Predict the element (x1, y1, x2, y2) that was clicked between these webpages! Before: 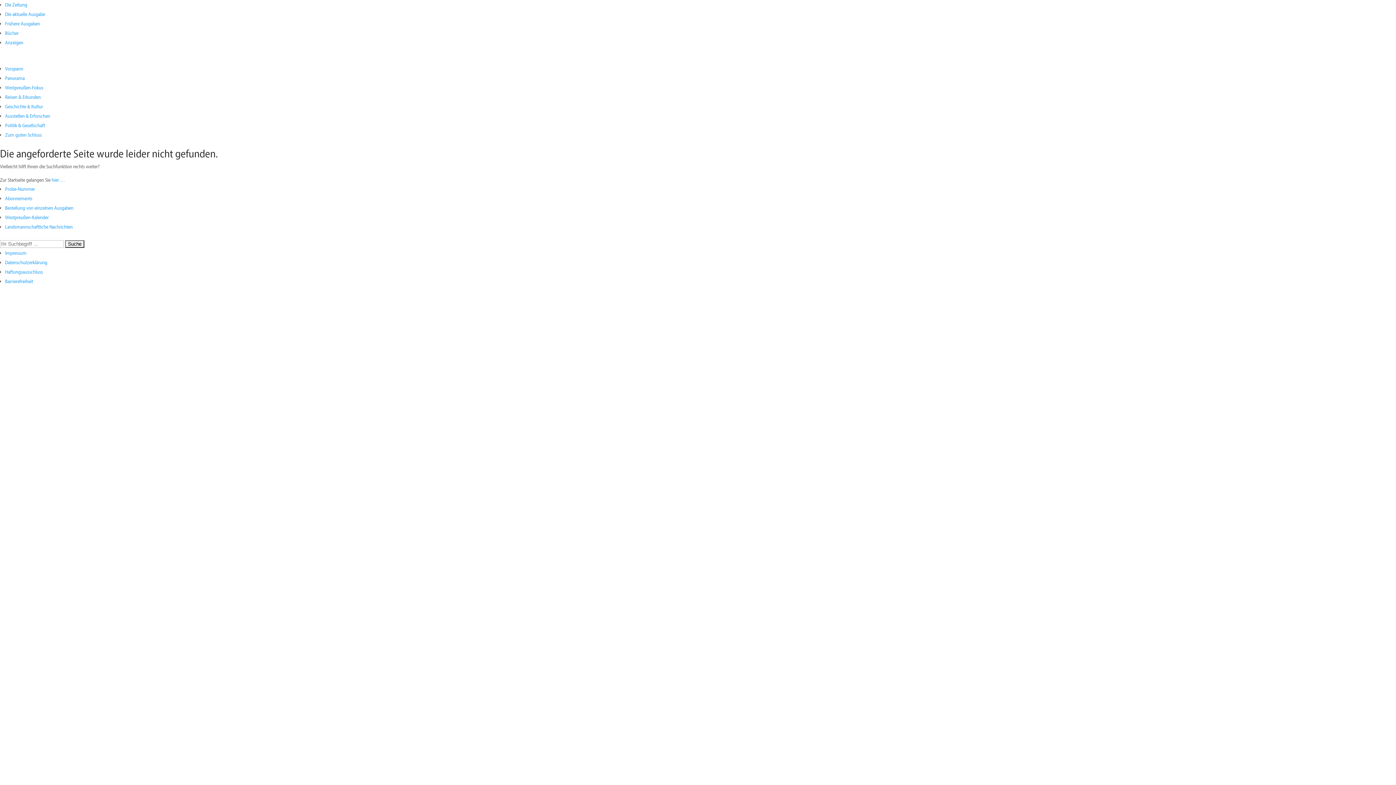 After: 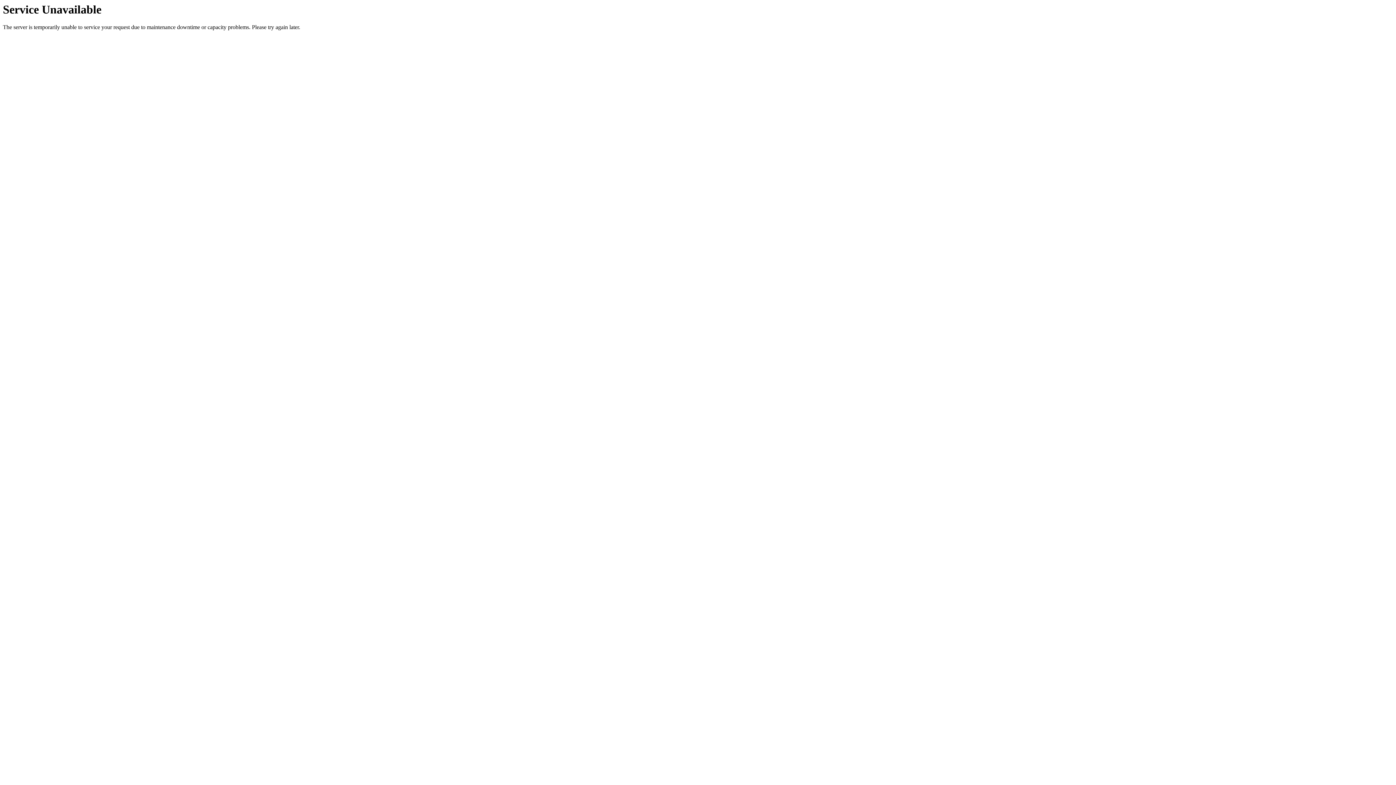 Action: bbox: (5, 39, 23, 45) label: Anzeigen